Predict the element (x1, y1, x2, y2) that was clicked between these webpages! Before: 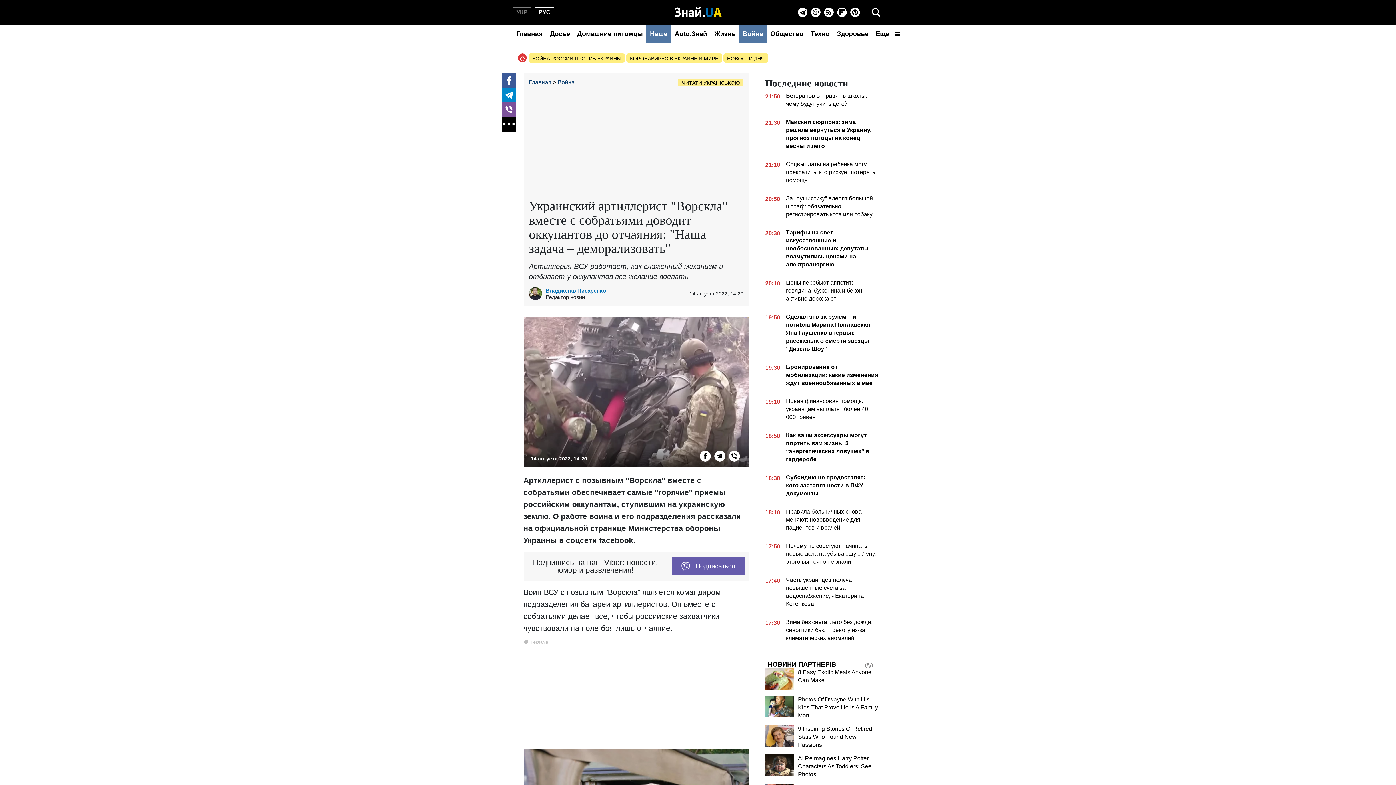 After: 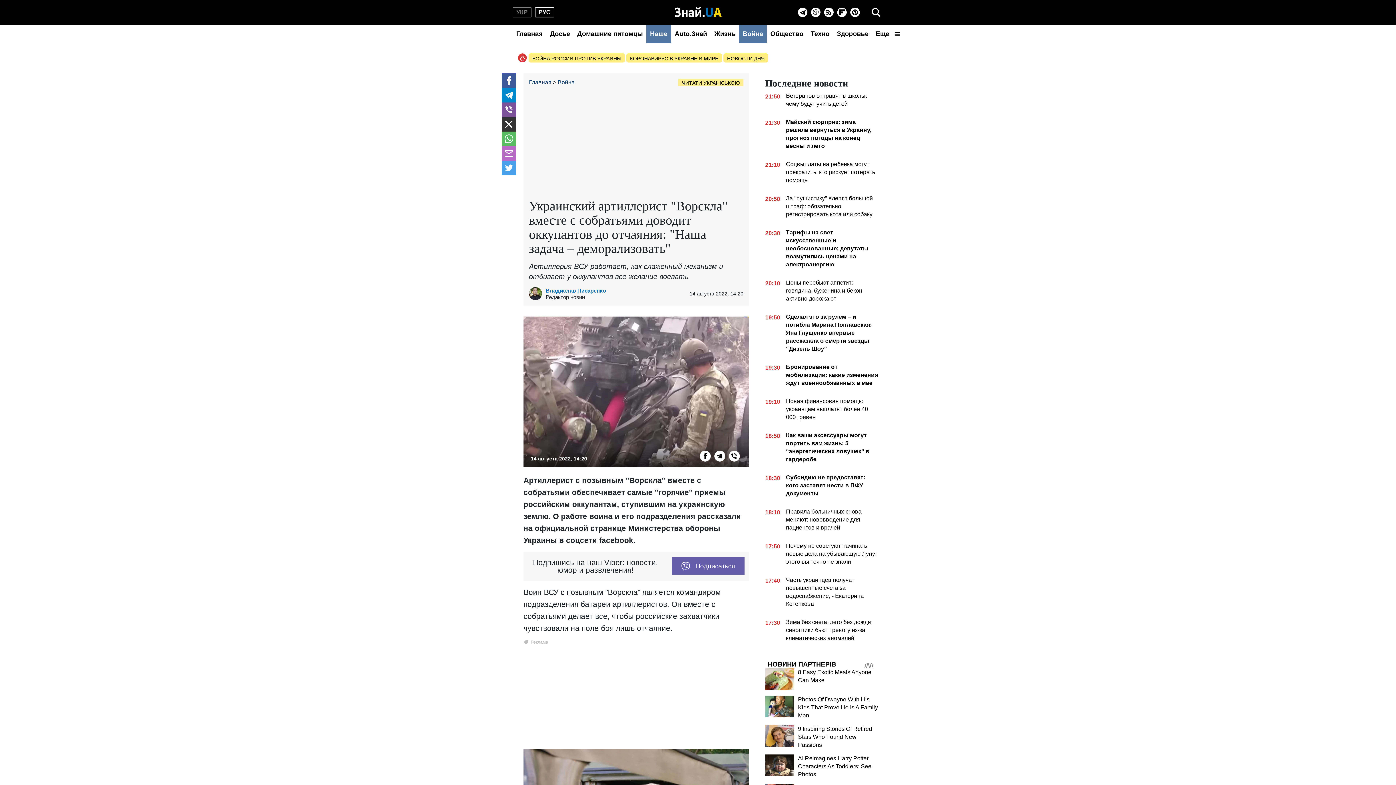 Action: bbox: (501, 117, 516, 131)